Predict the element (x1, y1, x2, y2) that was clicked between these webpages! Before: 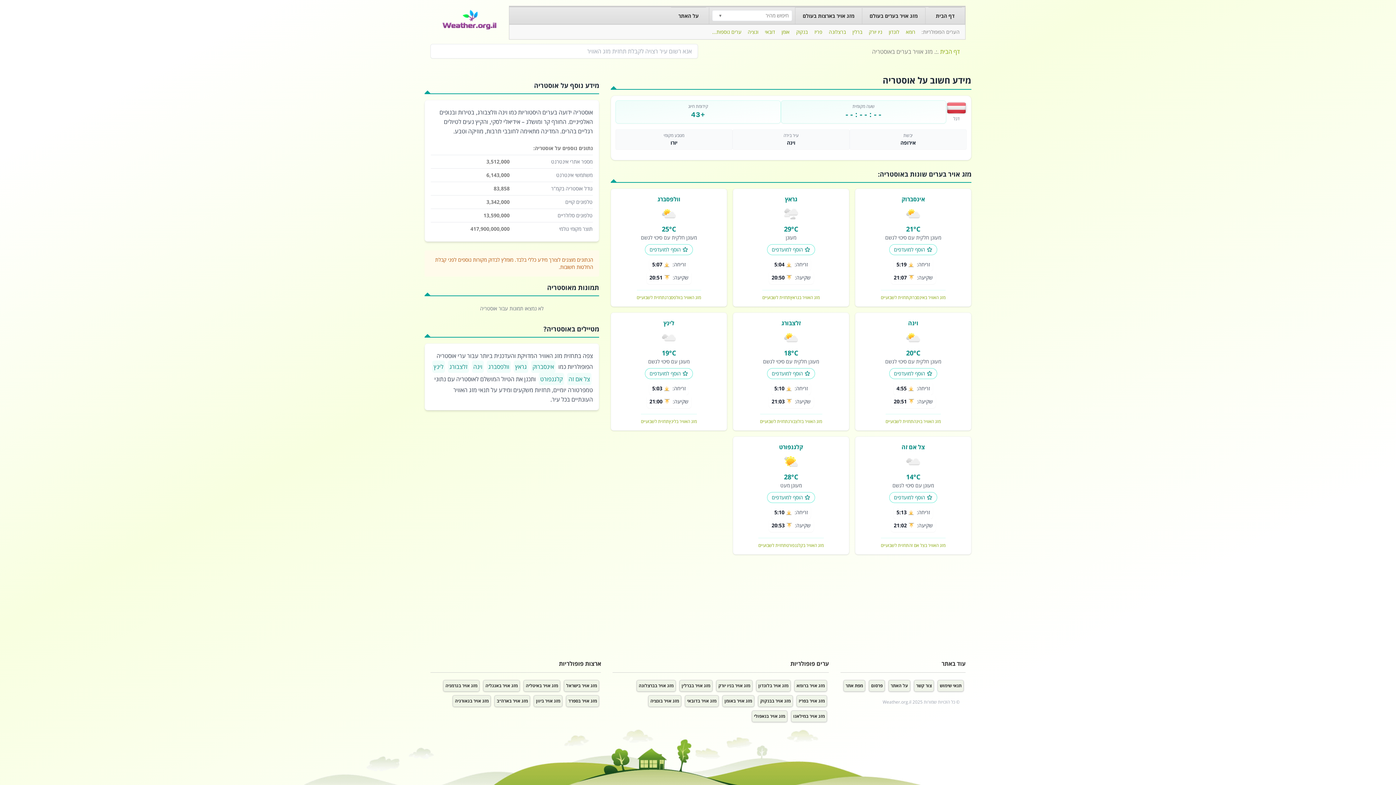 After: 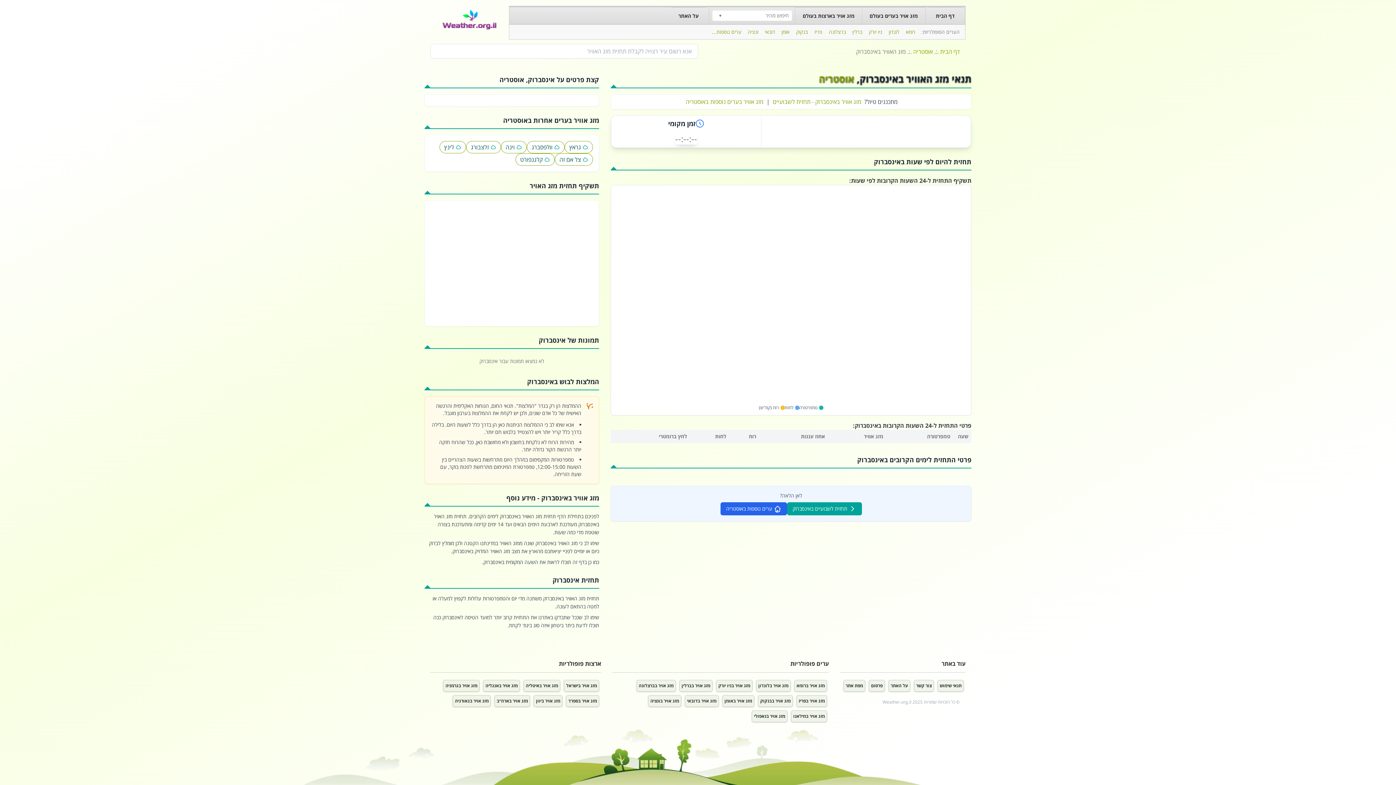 Action: label: אינסברוק bbox: (531, 360, 555, 373)